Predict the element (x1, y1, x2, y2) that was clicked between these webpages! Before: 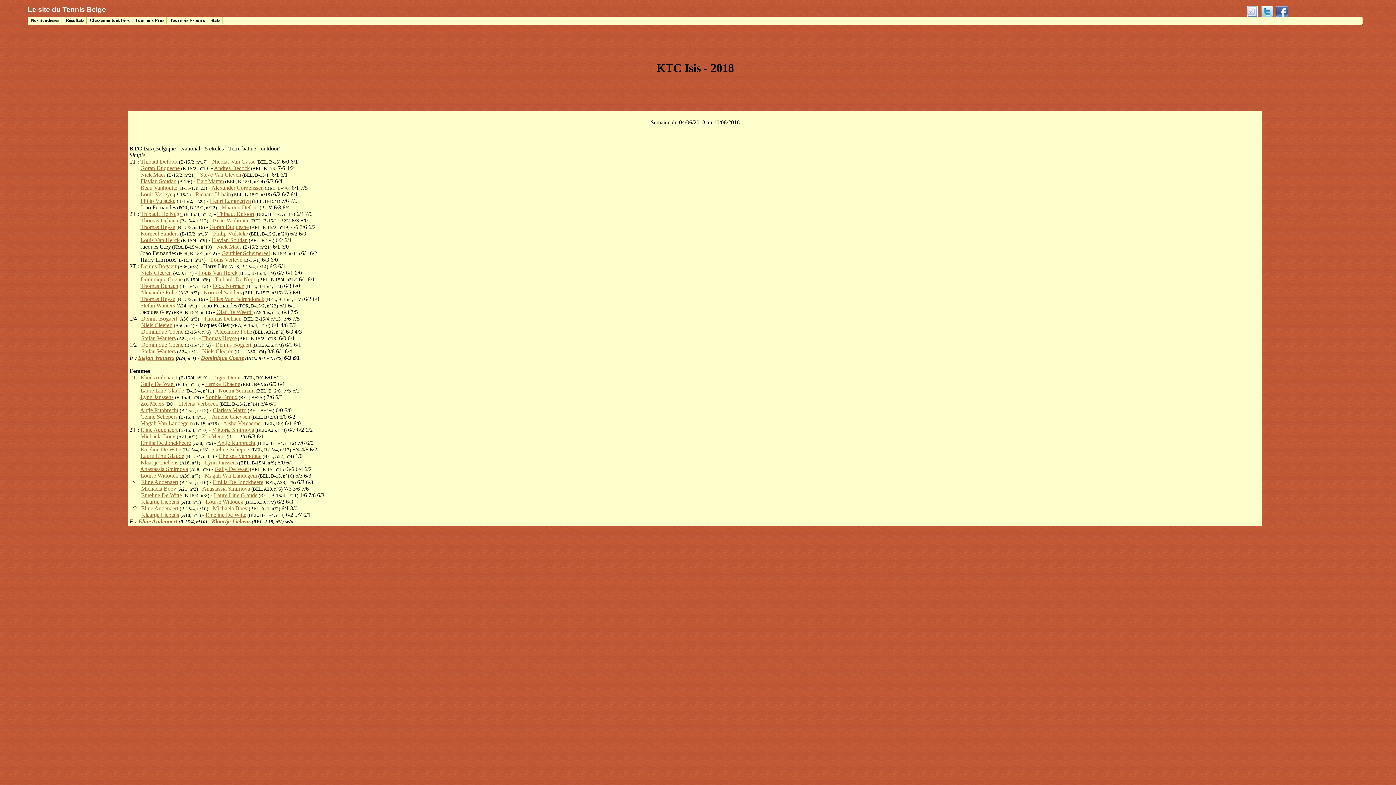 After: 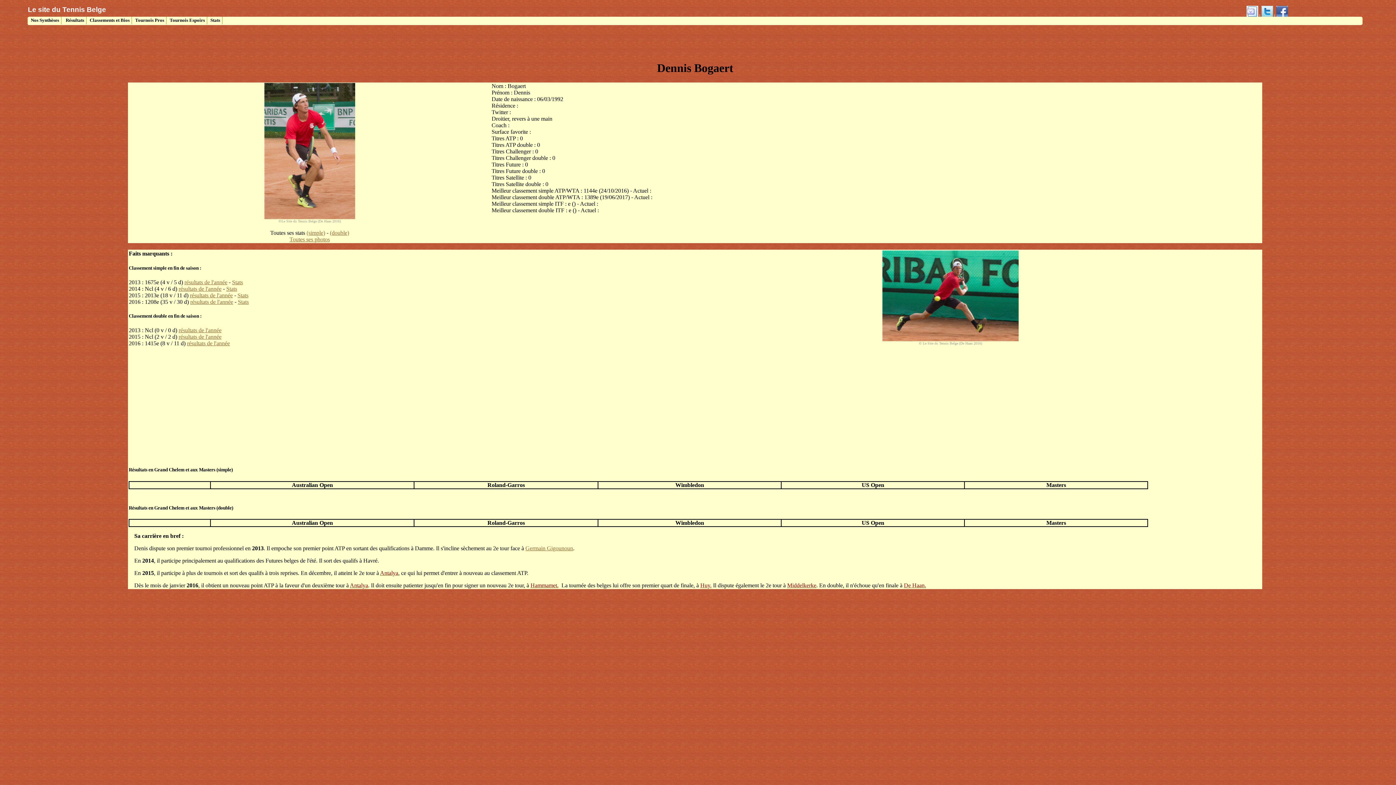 Action: bbox: (215, 341, 251, 348) label: Dennis Bogaert